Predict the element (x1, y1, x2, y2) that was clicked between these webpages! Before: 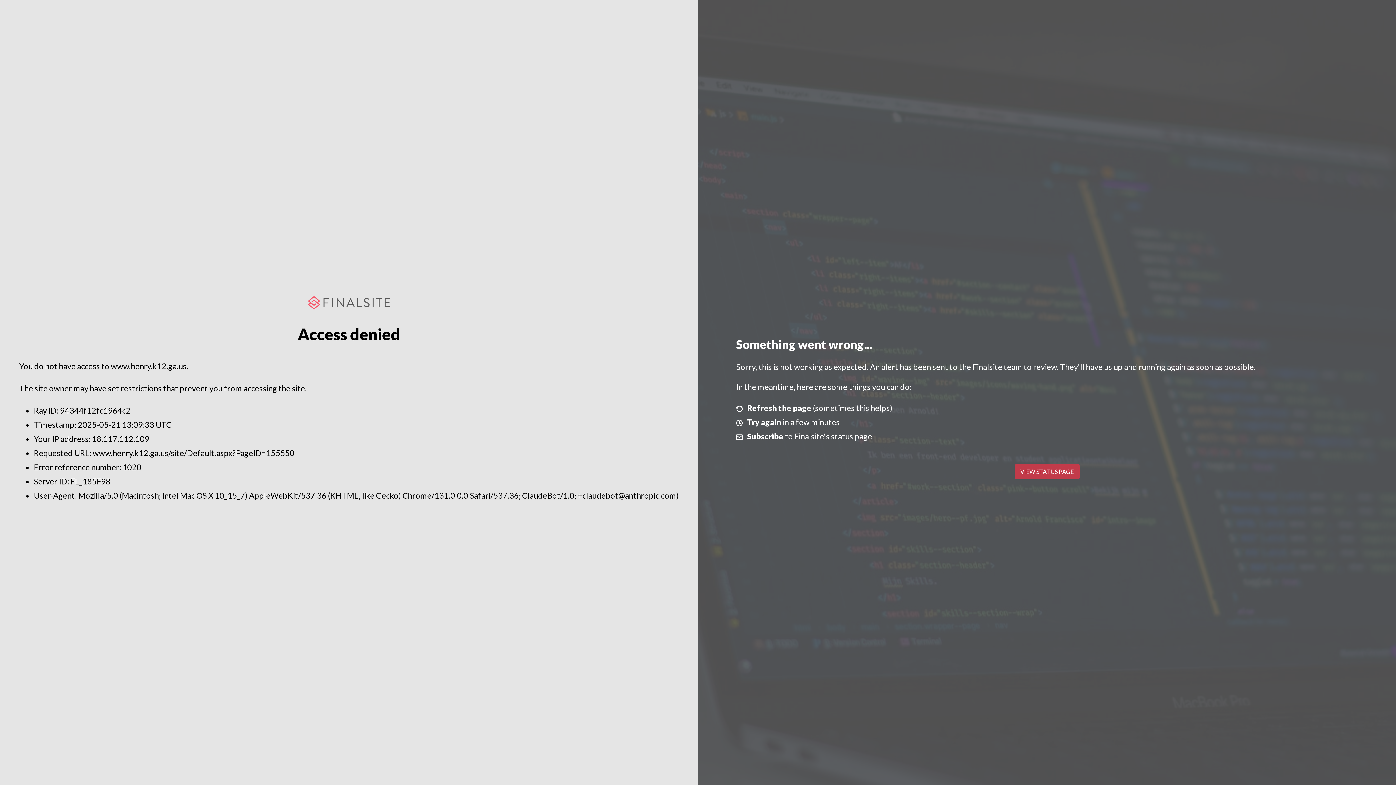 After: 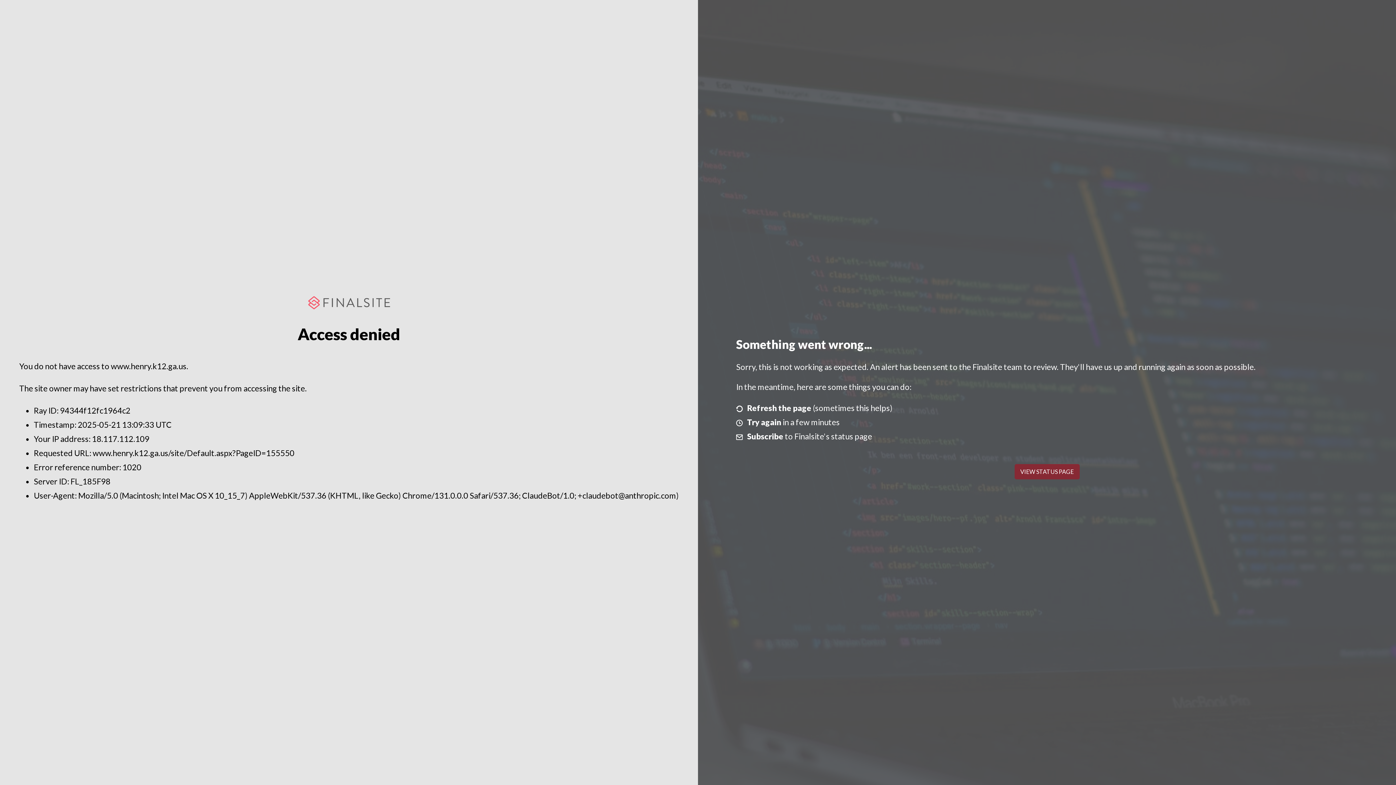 Action: label: VIEW STATUS PAGE bbox: (1014, 464, 1079, 479)